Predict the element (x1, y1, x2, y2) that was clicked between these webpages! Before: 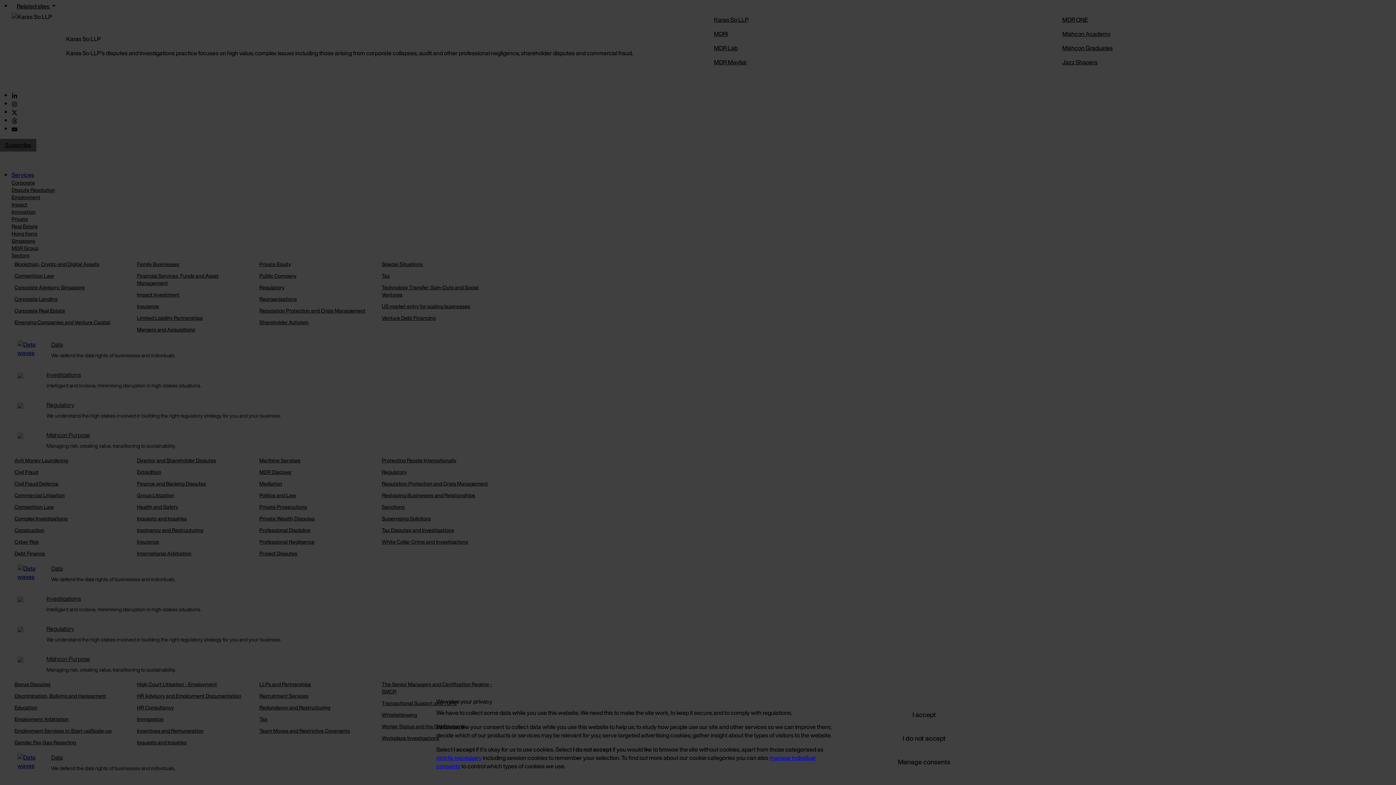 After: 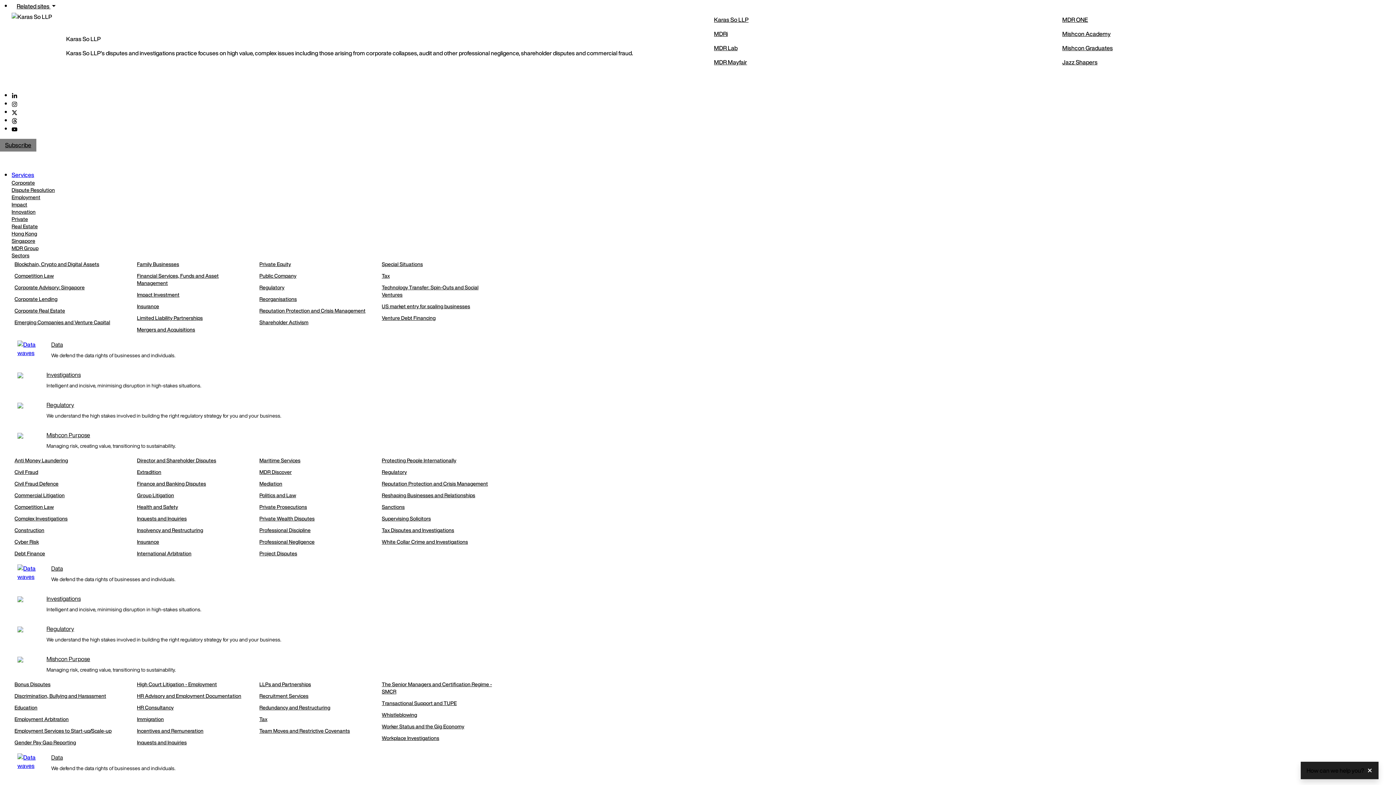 Action: bbox: (888, 704, 960, 726) label: I accept